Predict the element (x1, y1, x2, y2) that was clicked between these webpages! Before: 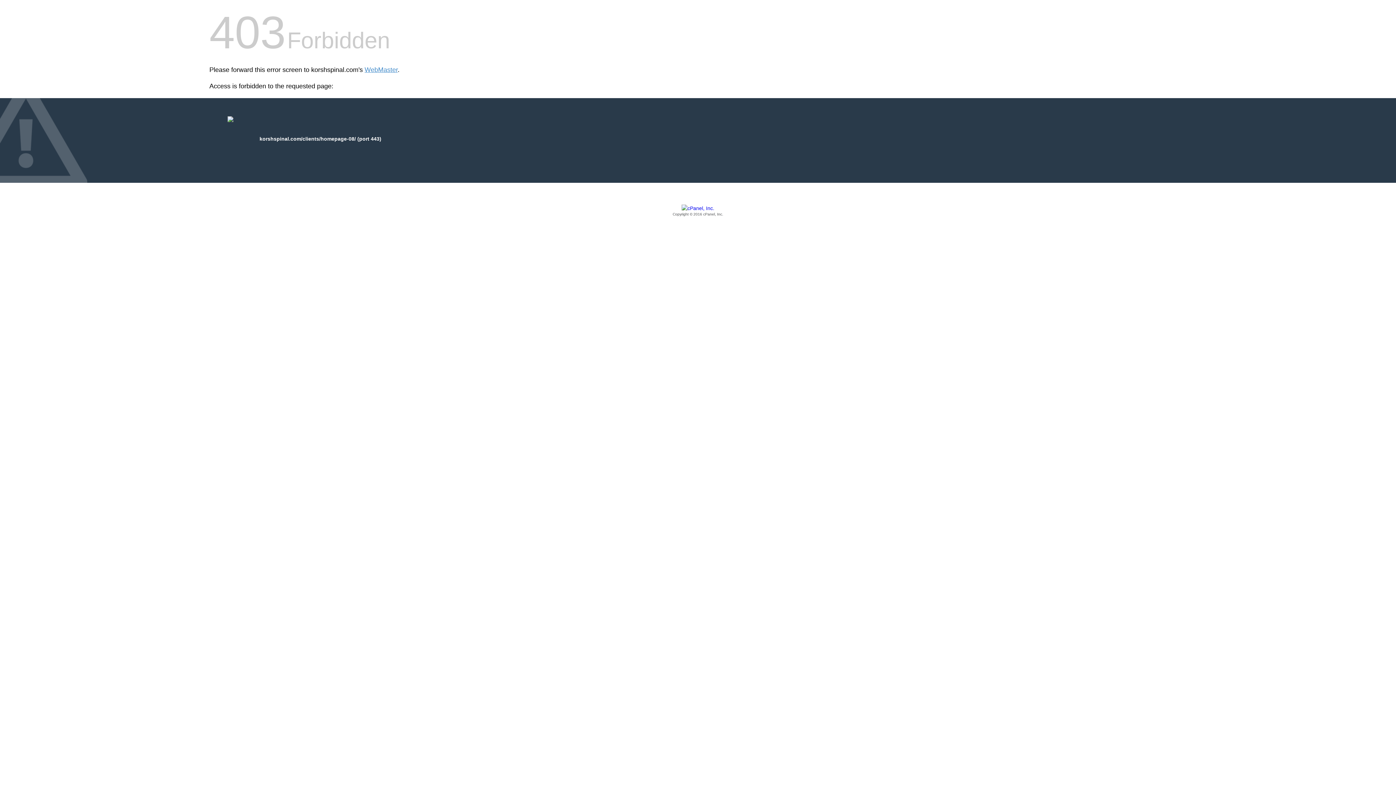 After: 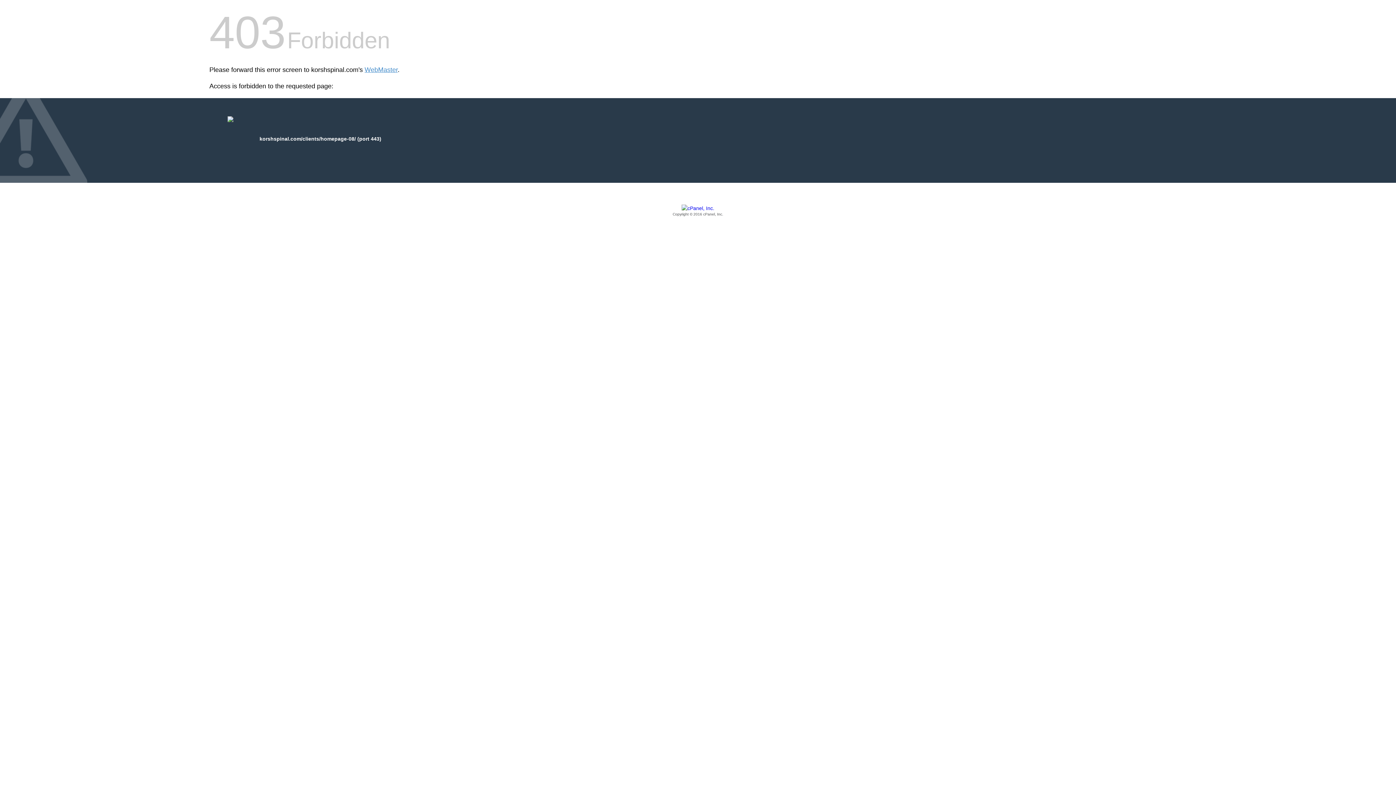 Action: label: Copyright © 2016 cPanel, Inc. bbox: (209, 205, 1186, 217)